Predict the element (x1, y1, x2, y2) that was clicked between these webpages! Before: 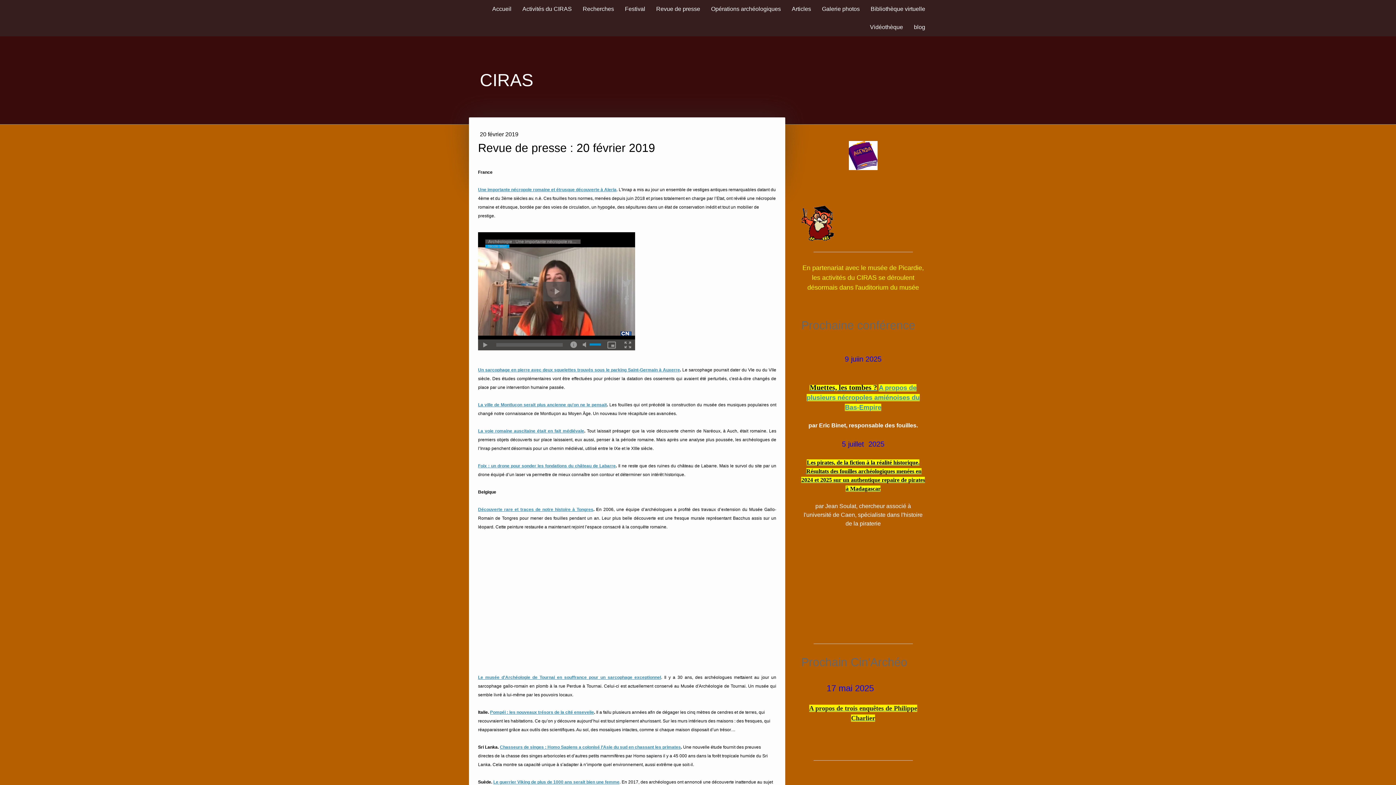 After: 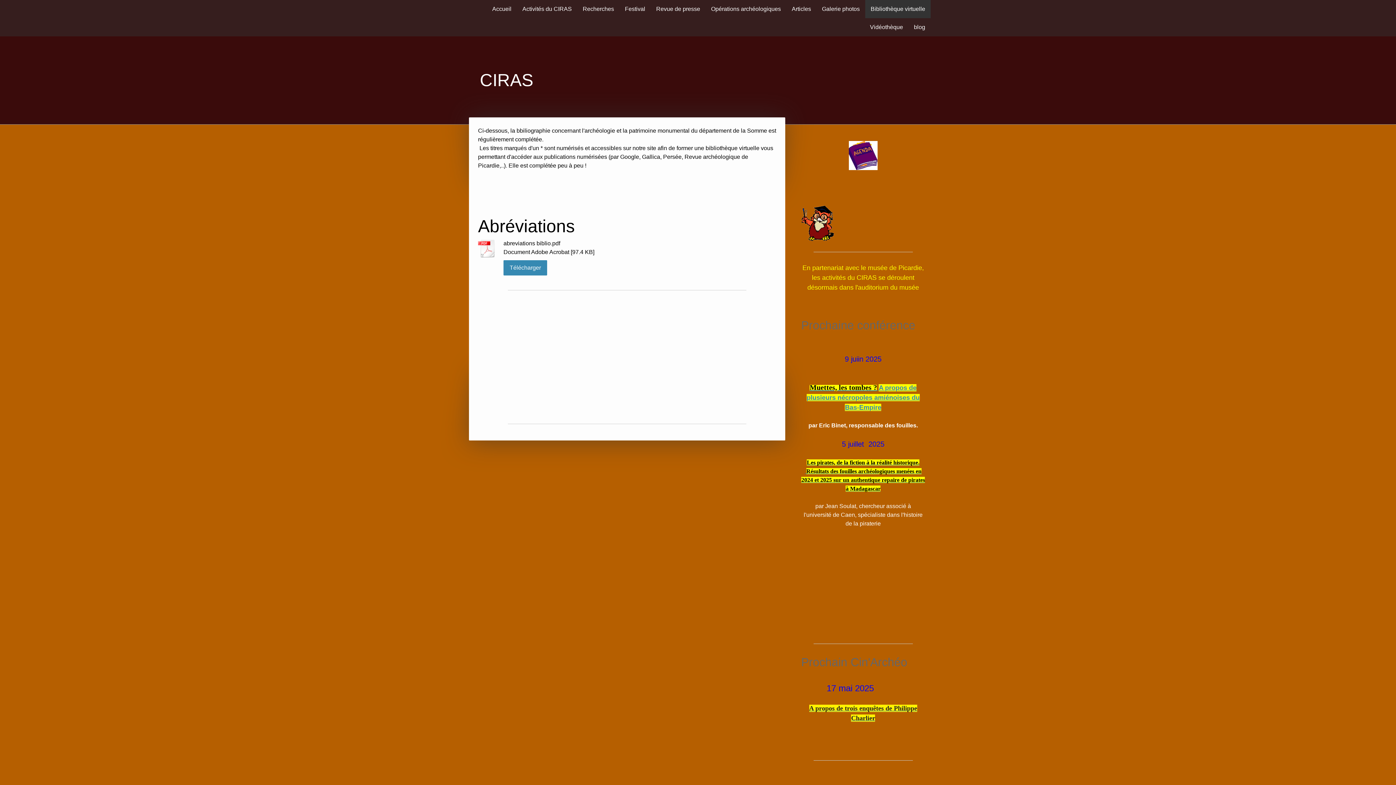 Action: bbox: (865, 0, 930, 18) label: Bibliothèque virtuelle